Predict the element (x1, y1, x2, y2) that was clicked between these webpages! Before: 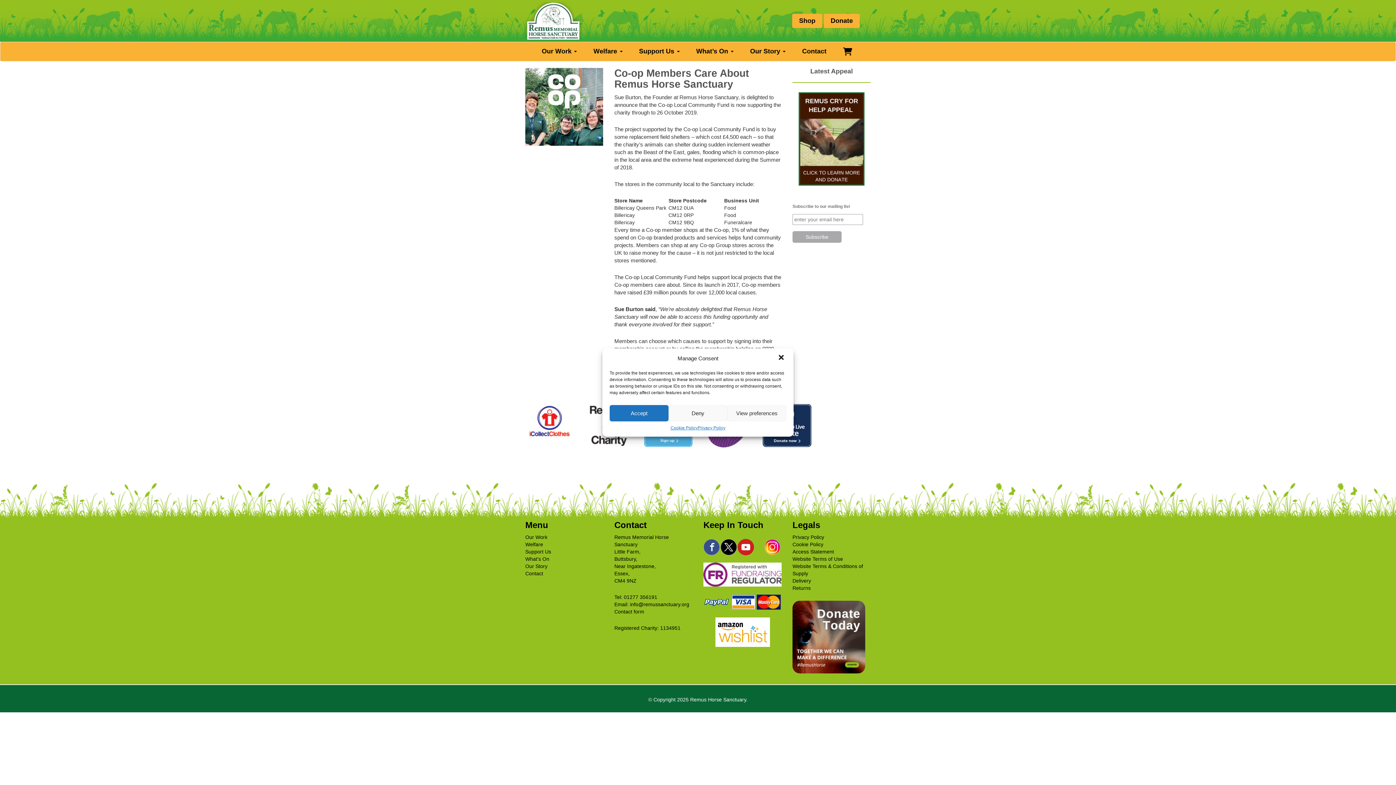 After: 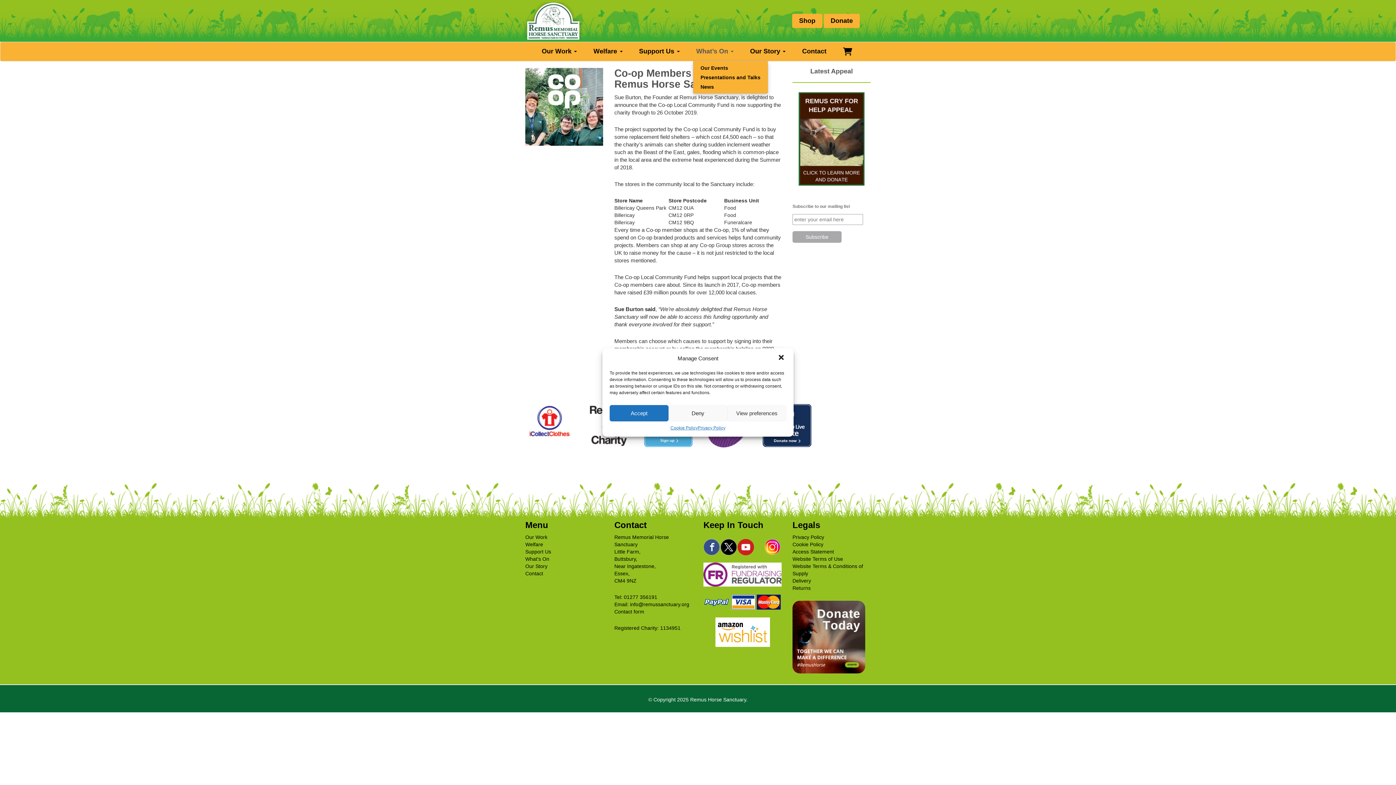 Action: label: What’s On  bbox: (690, 42, 739, 60)